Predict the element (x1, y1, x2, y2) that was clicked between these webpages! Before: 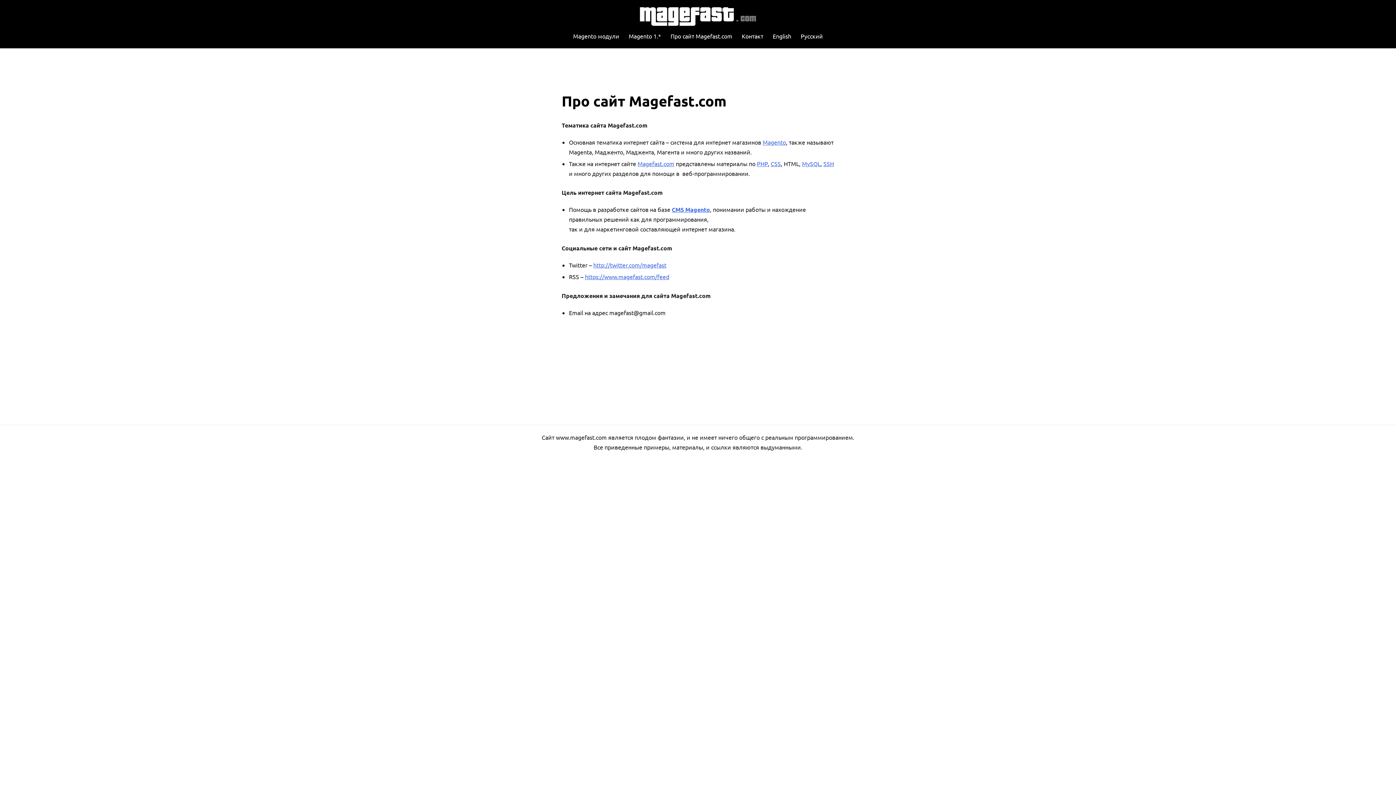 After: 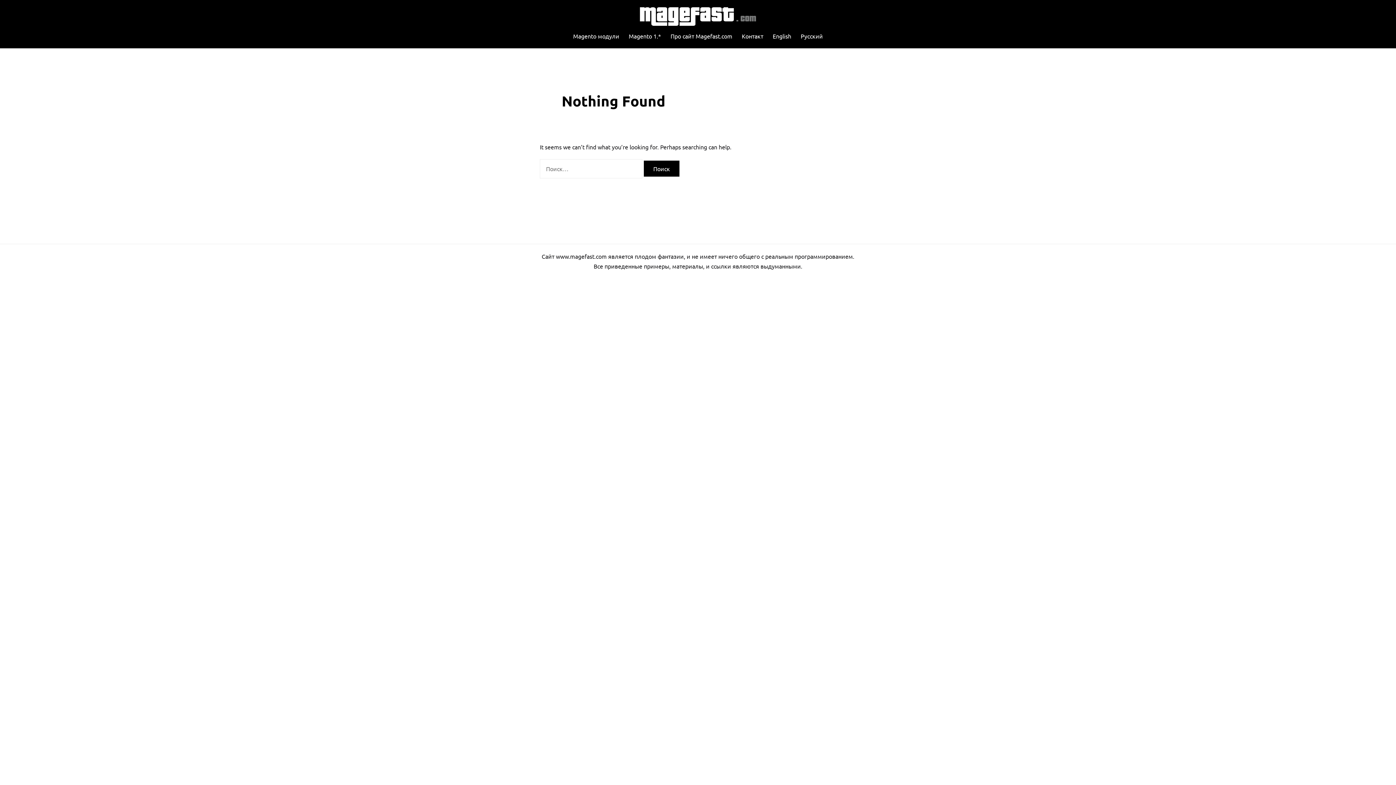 Action: label: CSS bbox: (770, 159, 781, 167)